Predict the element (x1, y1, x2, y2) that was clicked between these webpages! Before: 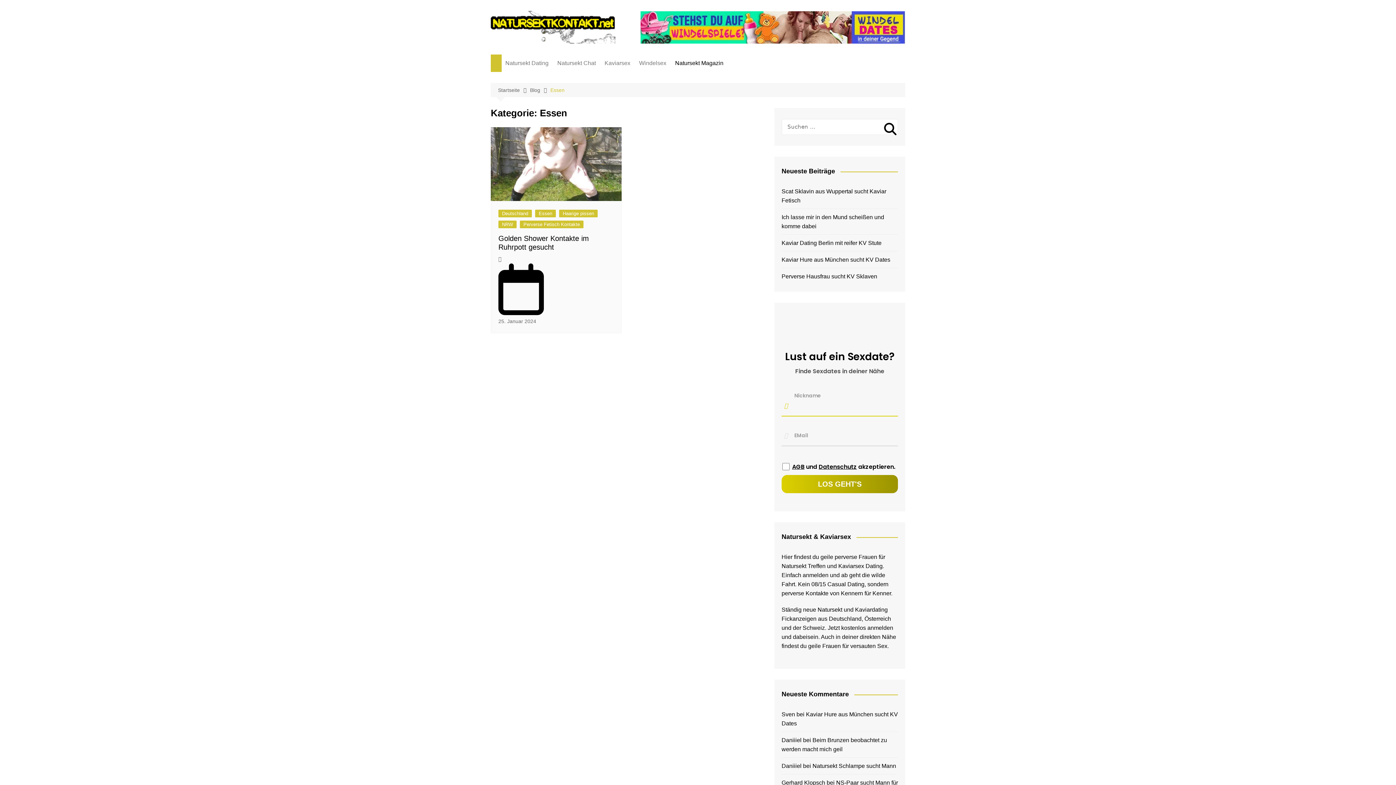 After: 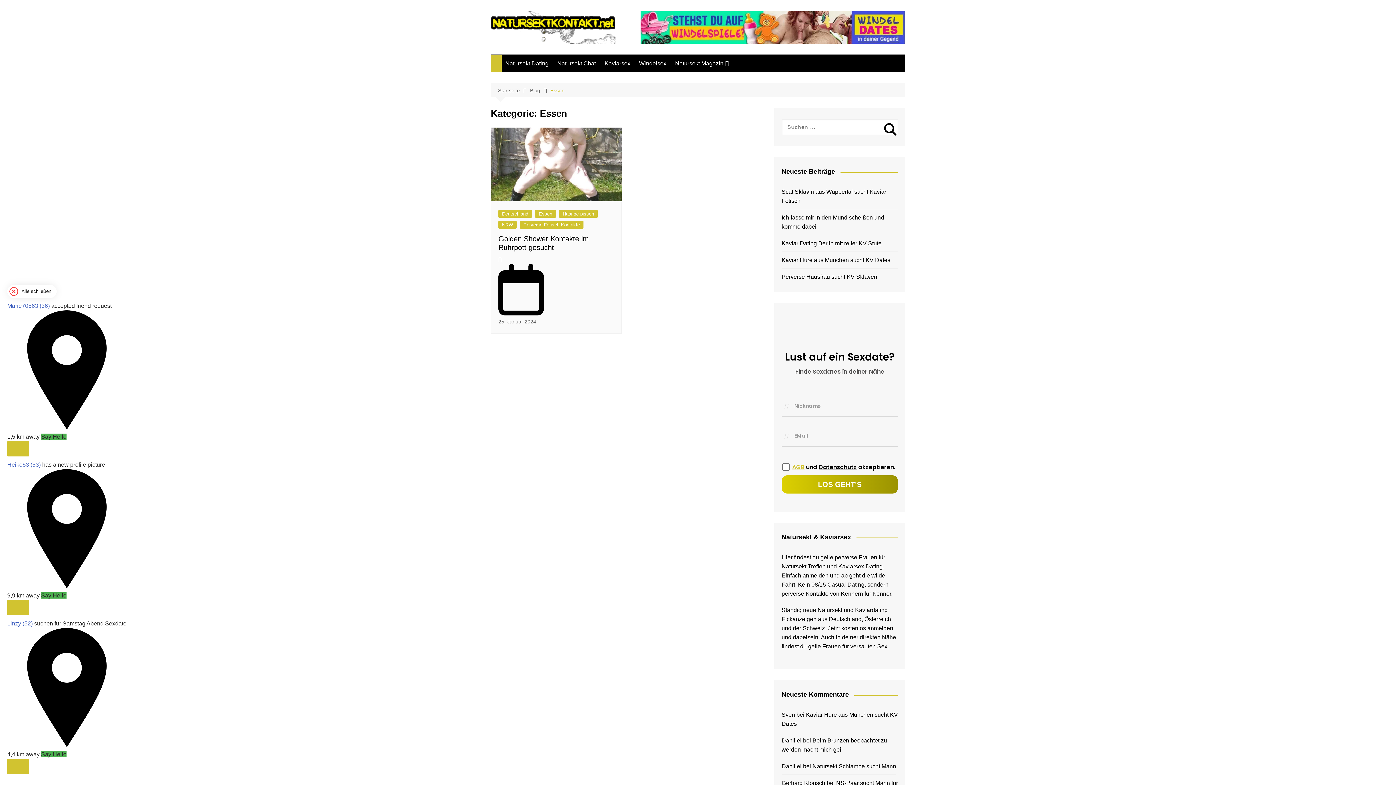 Action: label: AGB bbox: (792, 462, 804, 471)